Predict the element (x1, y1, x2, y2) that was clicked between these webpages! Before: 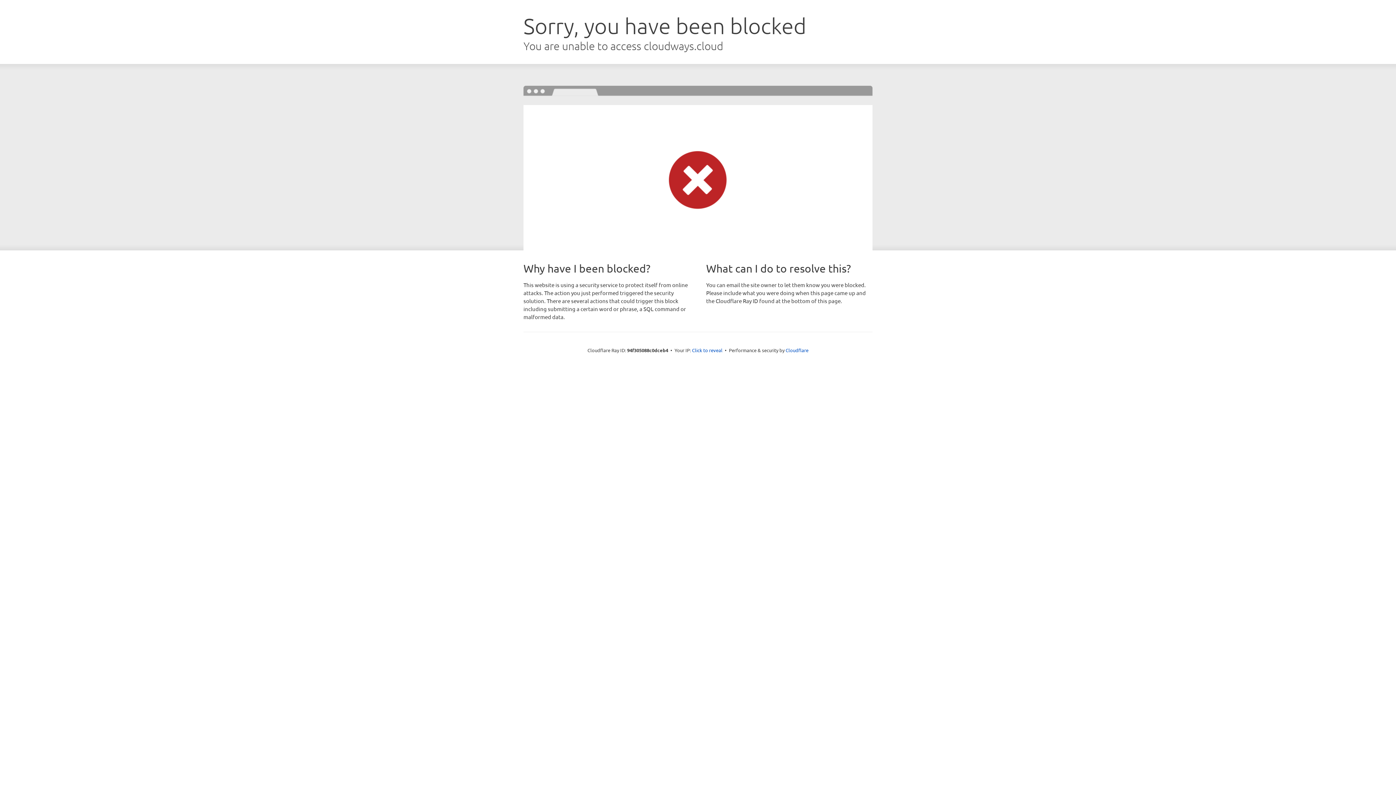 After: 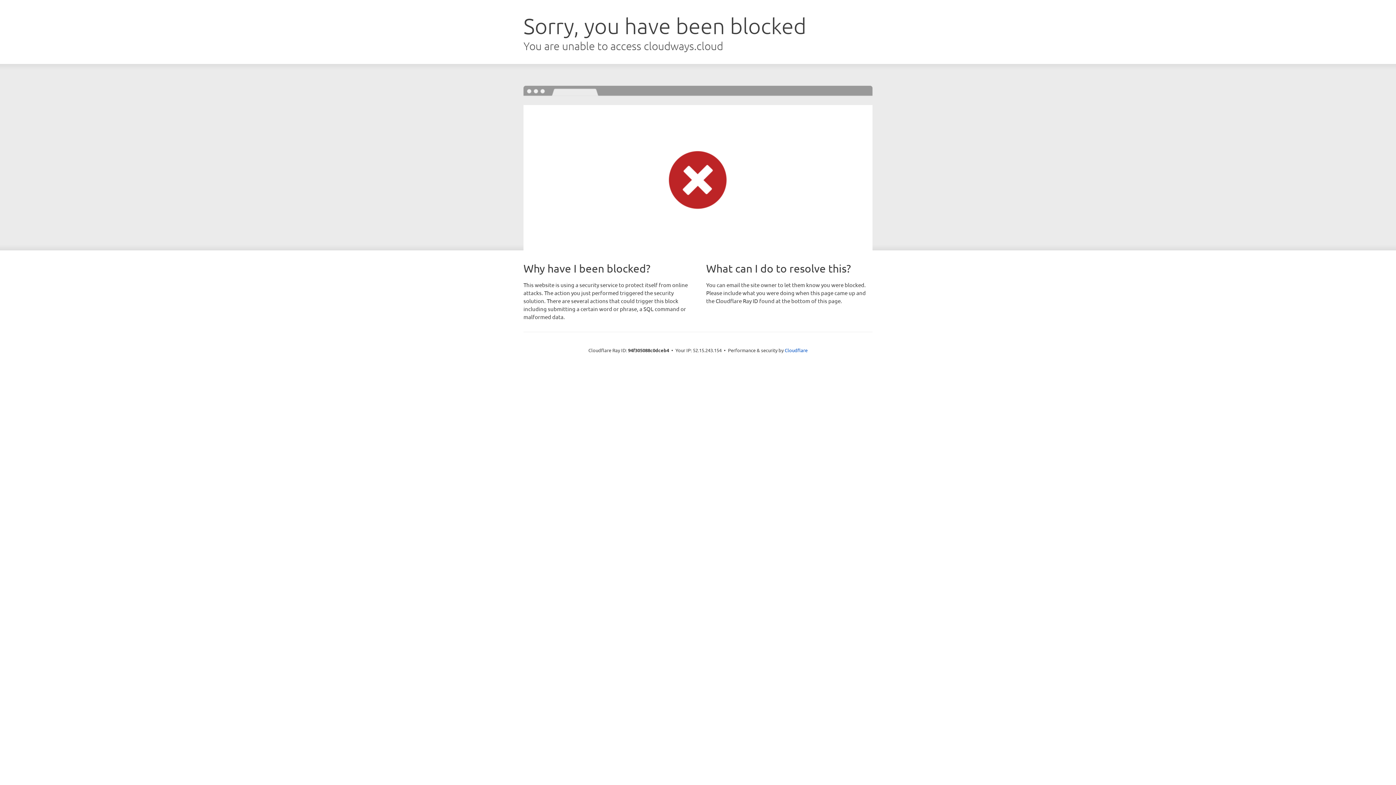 Action: label: Click to reveal bbox: (692, 346, 722, 353)